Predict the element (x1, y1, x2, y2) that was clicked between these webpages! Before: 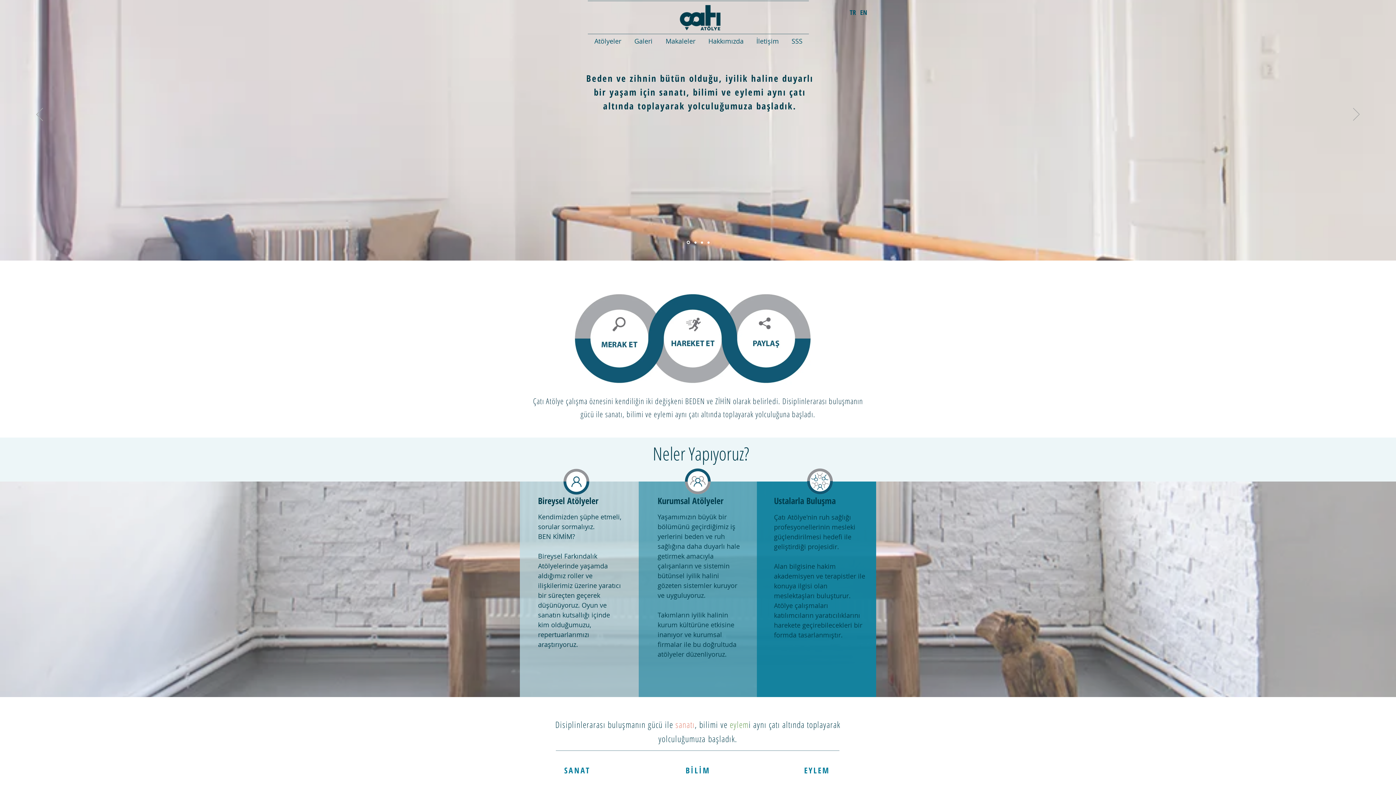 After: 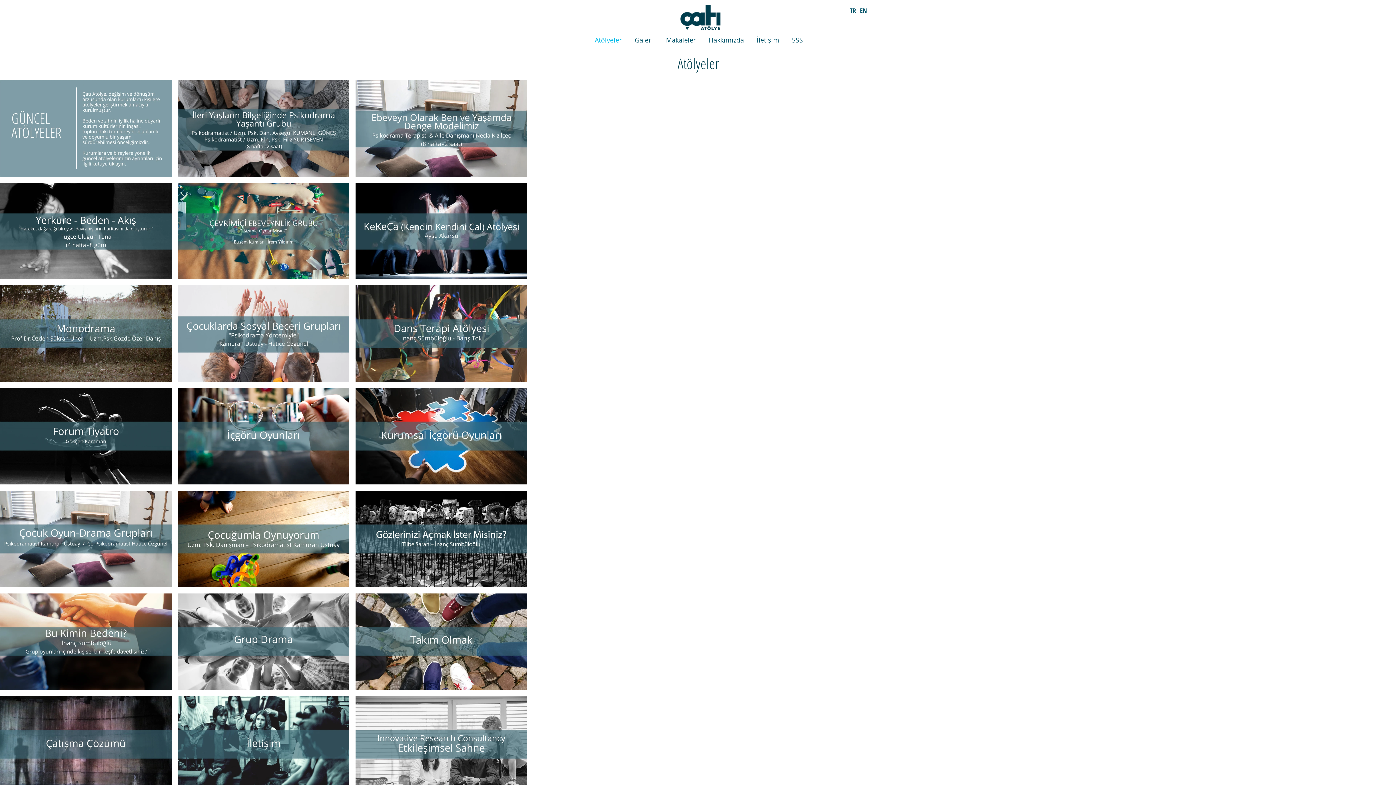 Action: label: Atölyeler bbox: (588, 32, 628, 50)